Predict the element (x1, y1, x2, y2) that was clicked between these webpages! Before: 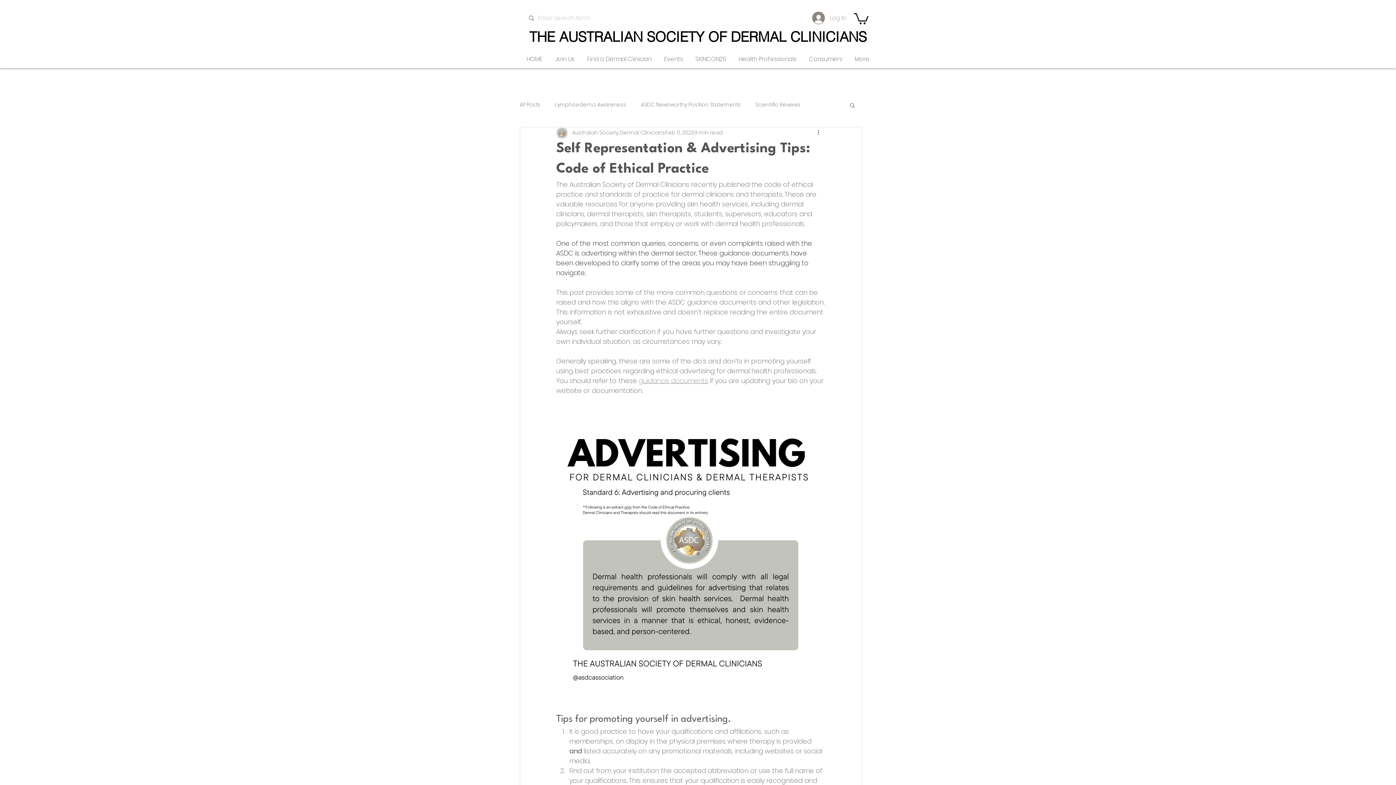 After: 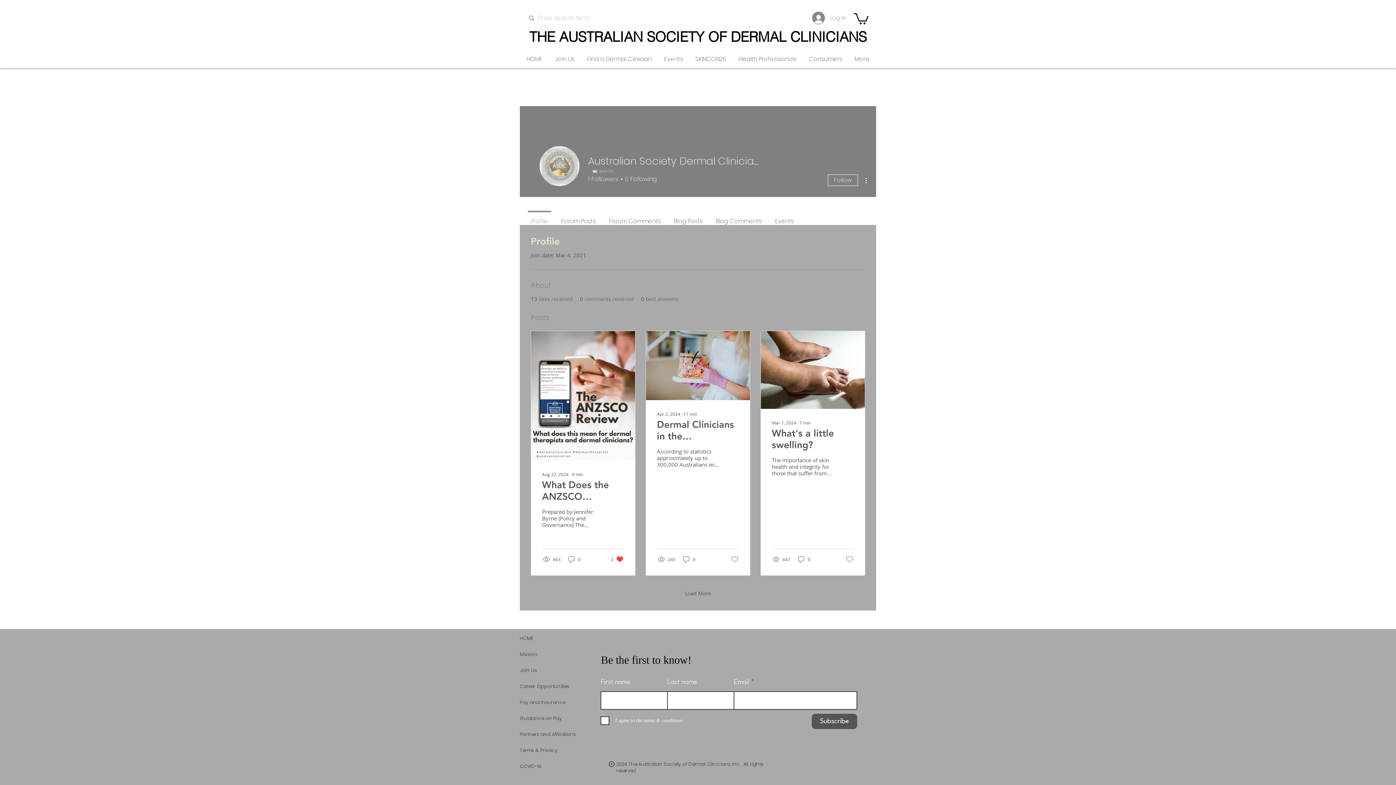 Action: bbox: (572, 129, 665, 136) label: Australian Society Dermal Clinicians